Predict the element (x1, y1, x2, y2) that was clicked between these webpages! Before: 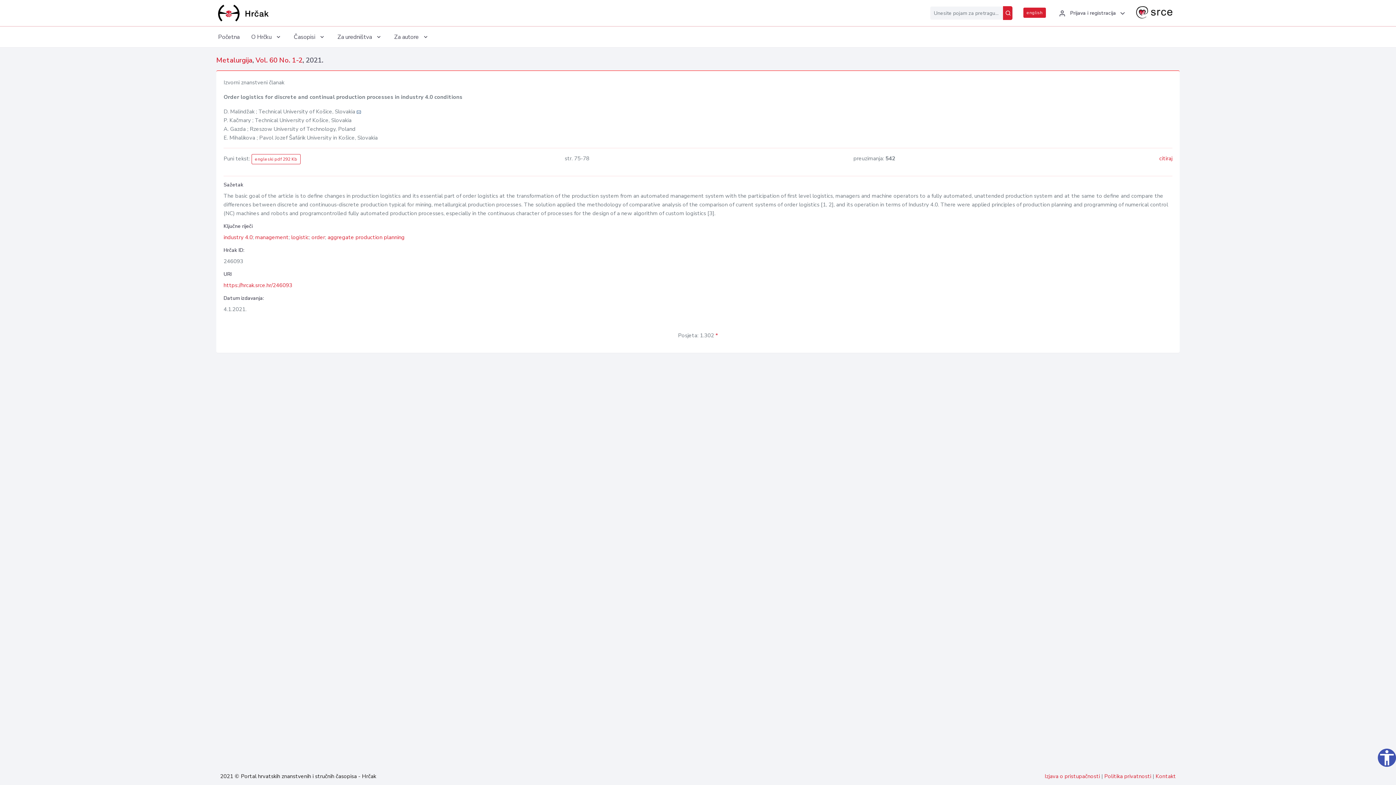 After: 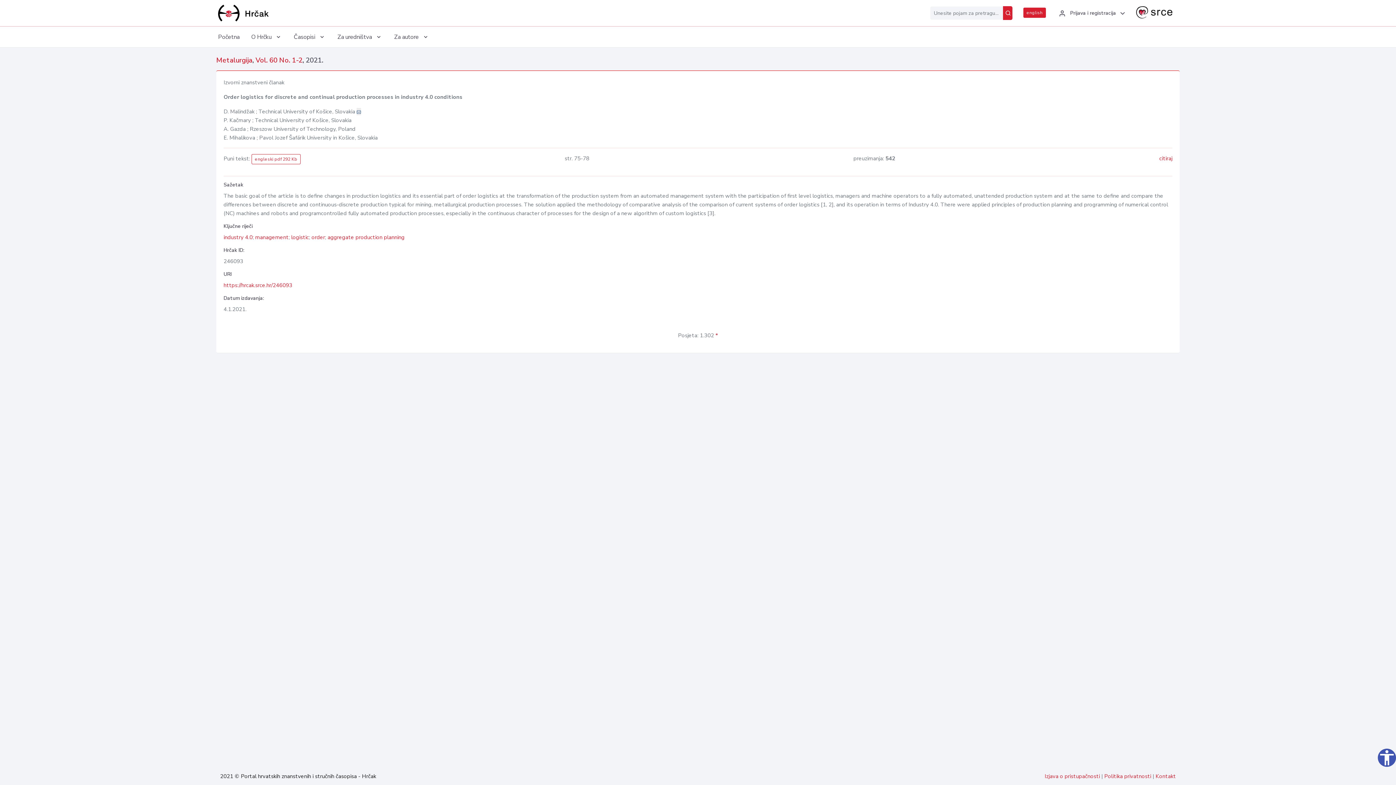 Action: bbox: (356, 108, 361, 115)